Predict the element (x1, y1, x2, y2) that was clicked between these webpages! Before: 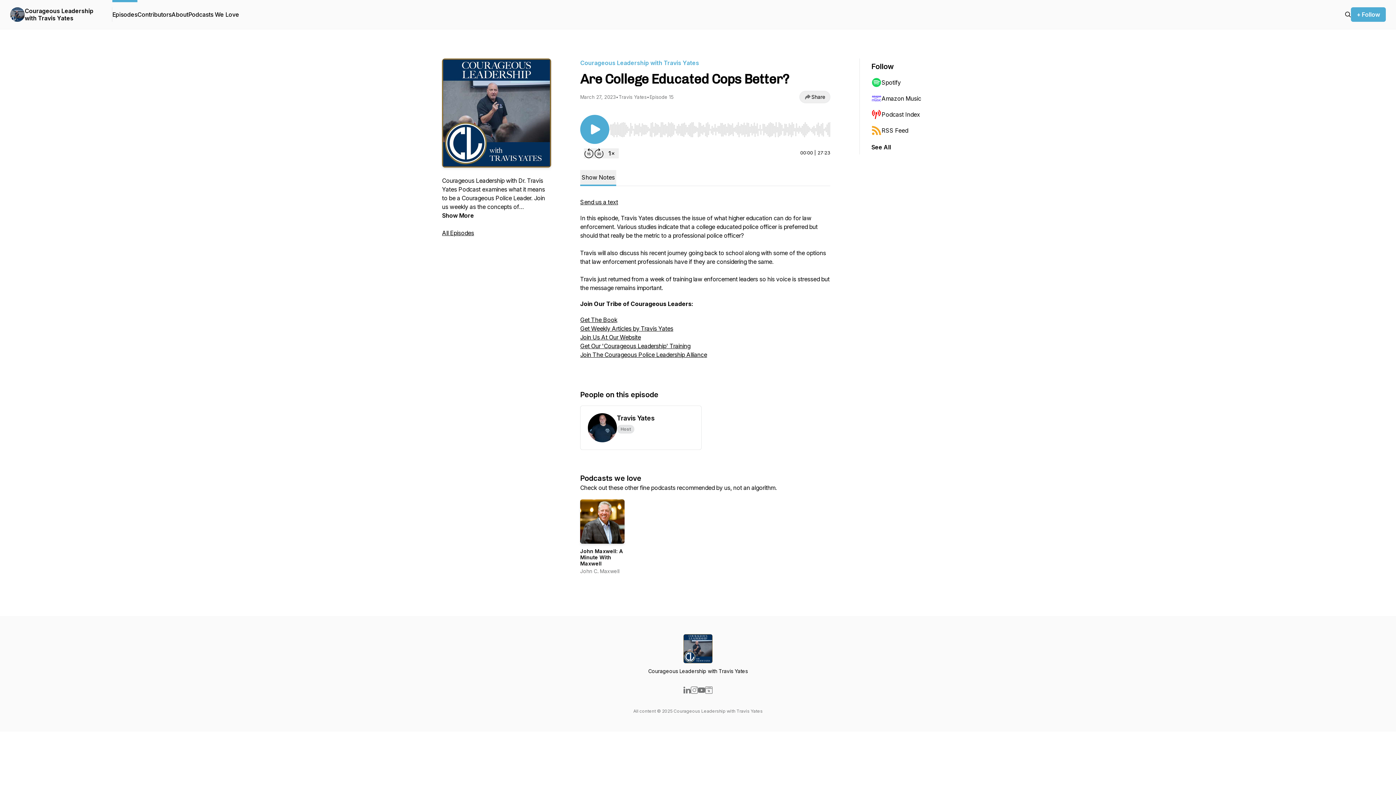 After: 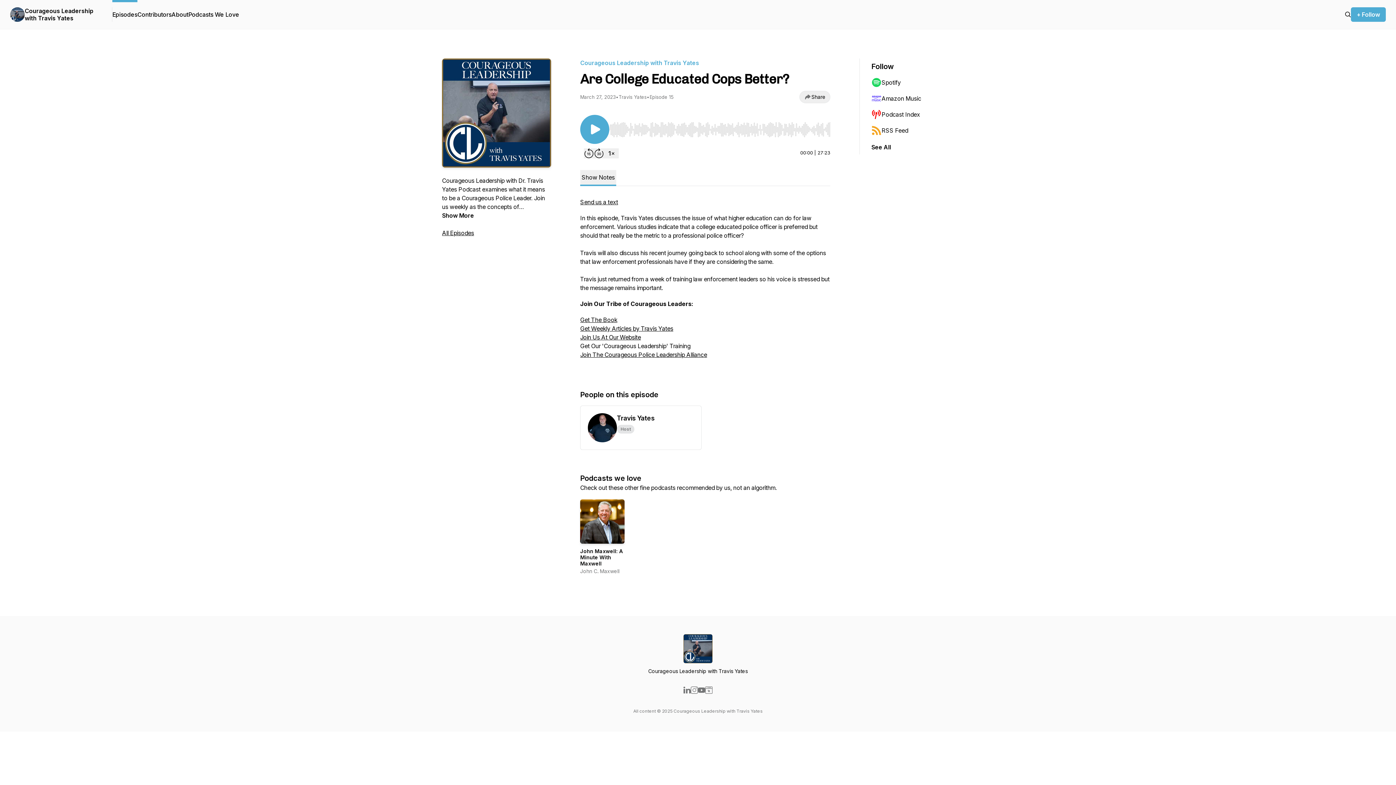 Action: bbox: (580, 342, 690, 349) label: Get Our 'Courageous Leadership' Training